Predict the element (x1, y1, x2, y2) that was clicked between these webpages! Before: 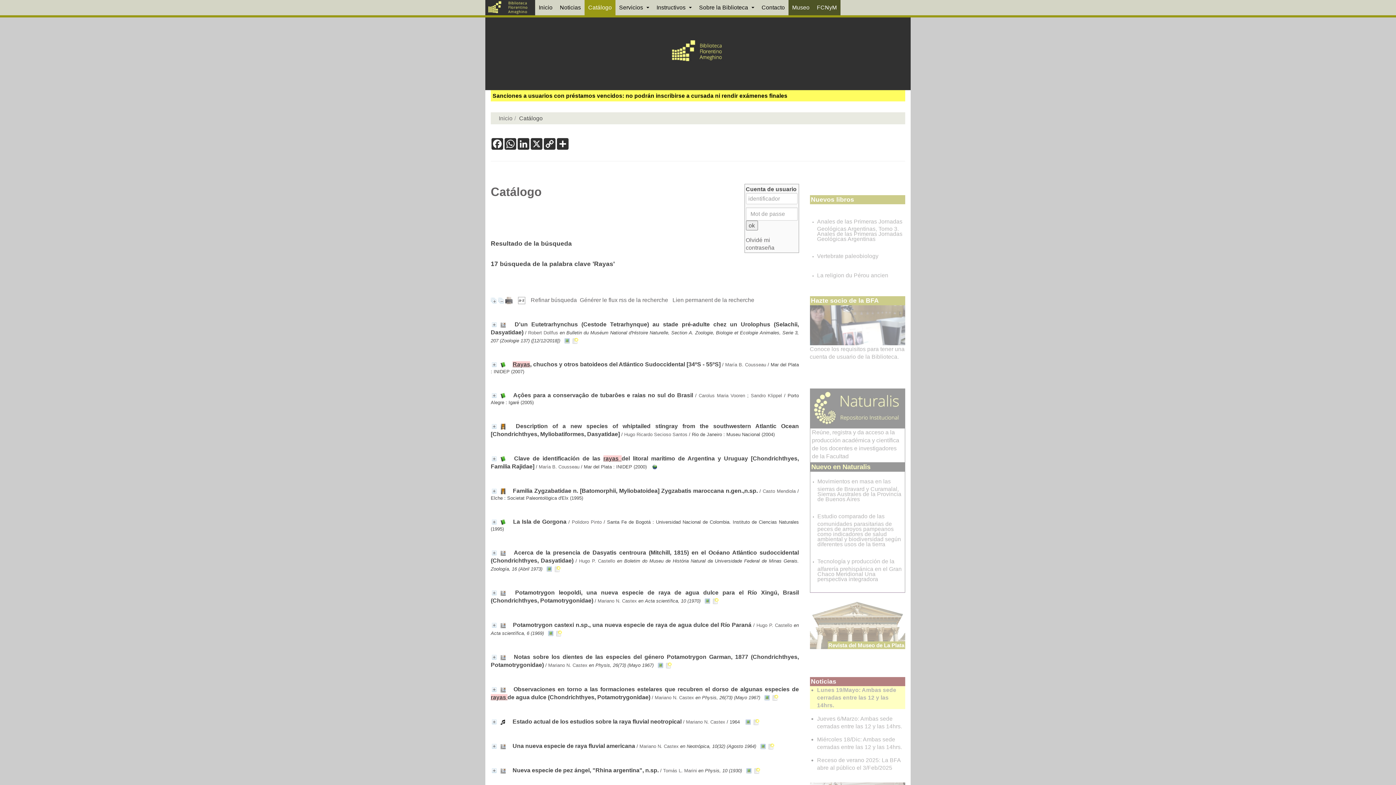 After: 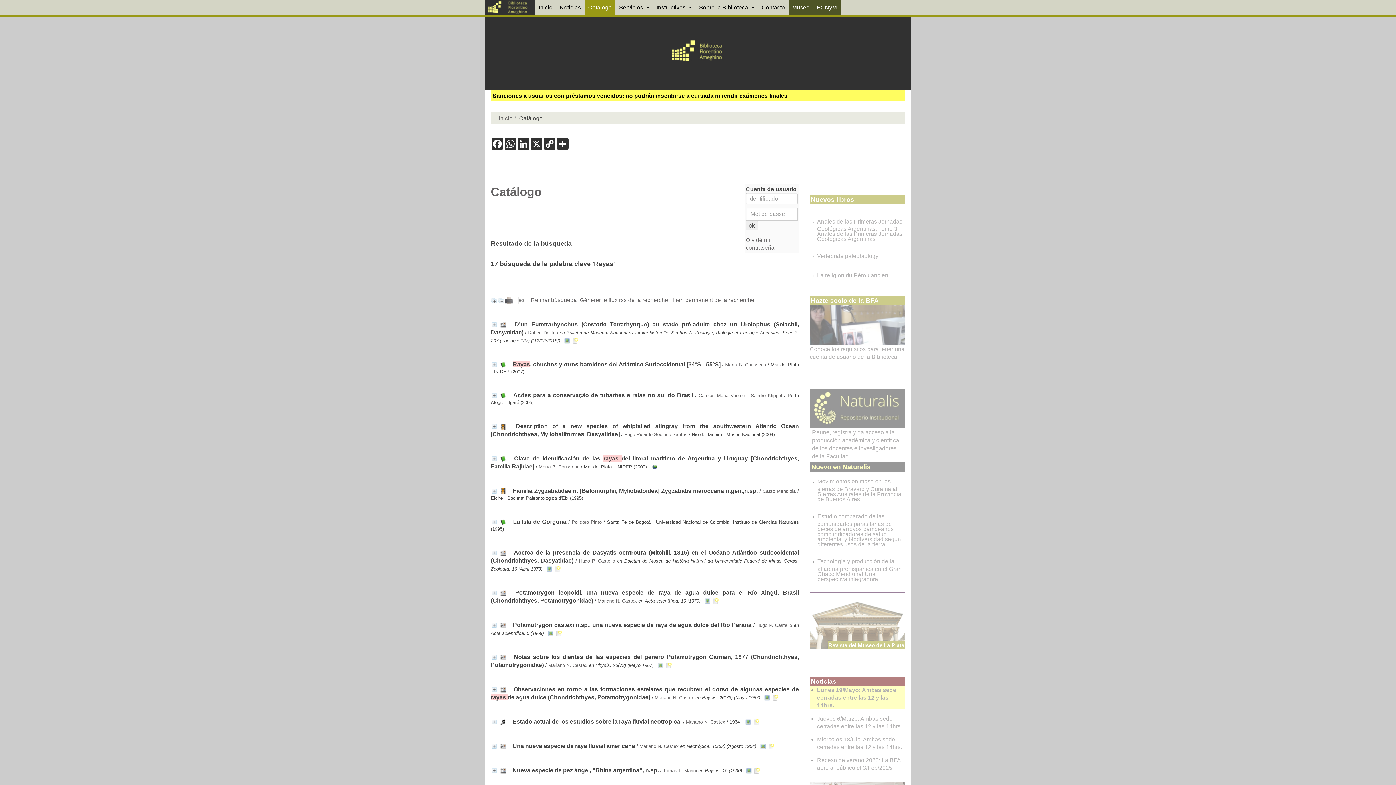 Action: bbox: (545, 565, 553, 571)